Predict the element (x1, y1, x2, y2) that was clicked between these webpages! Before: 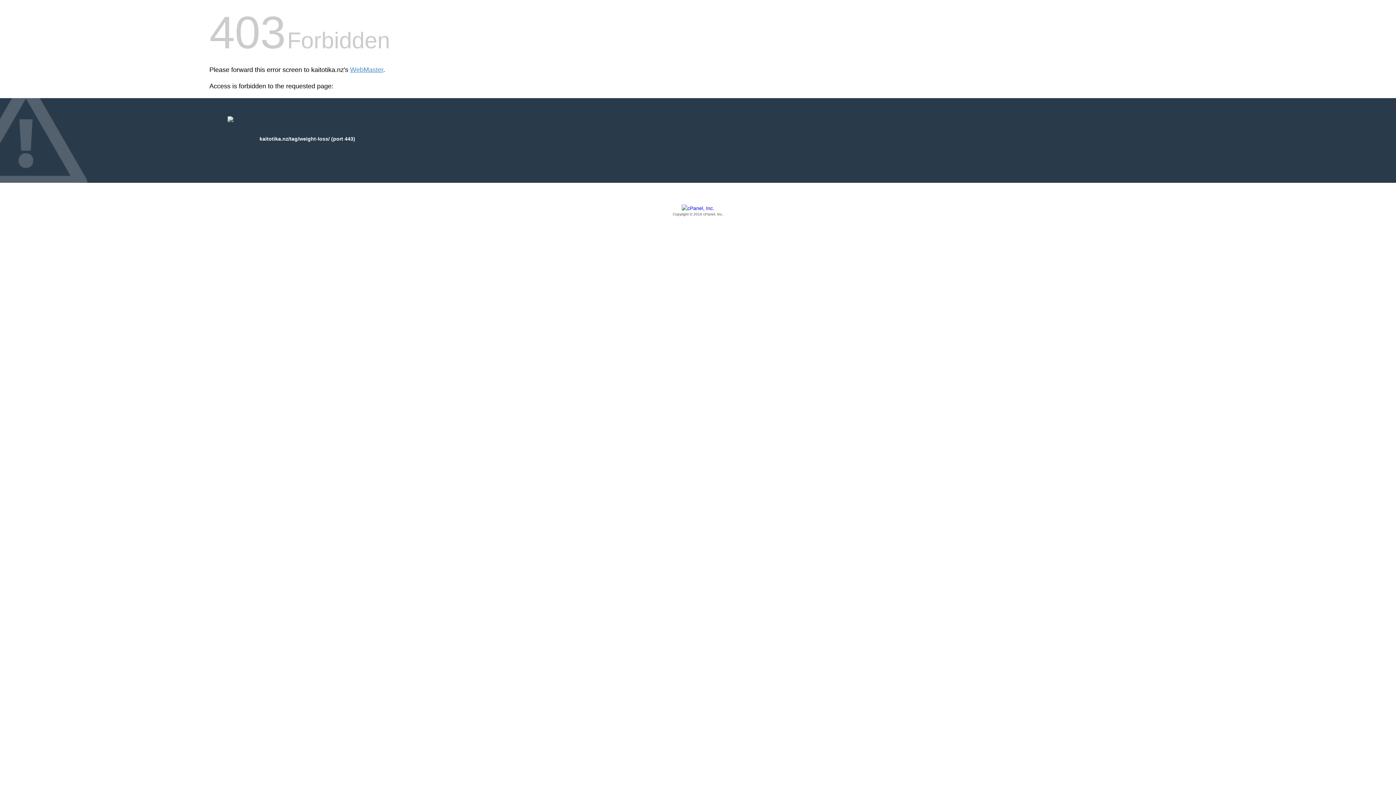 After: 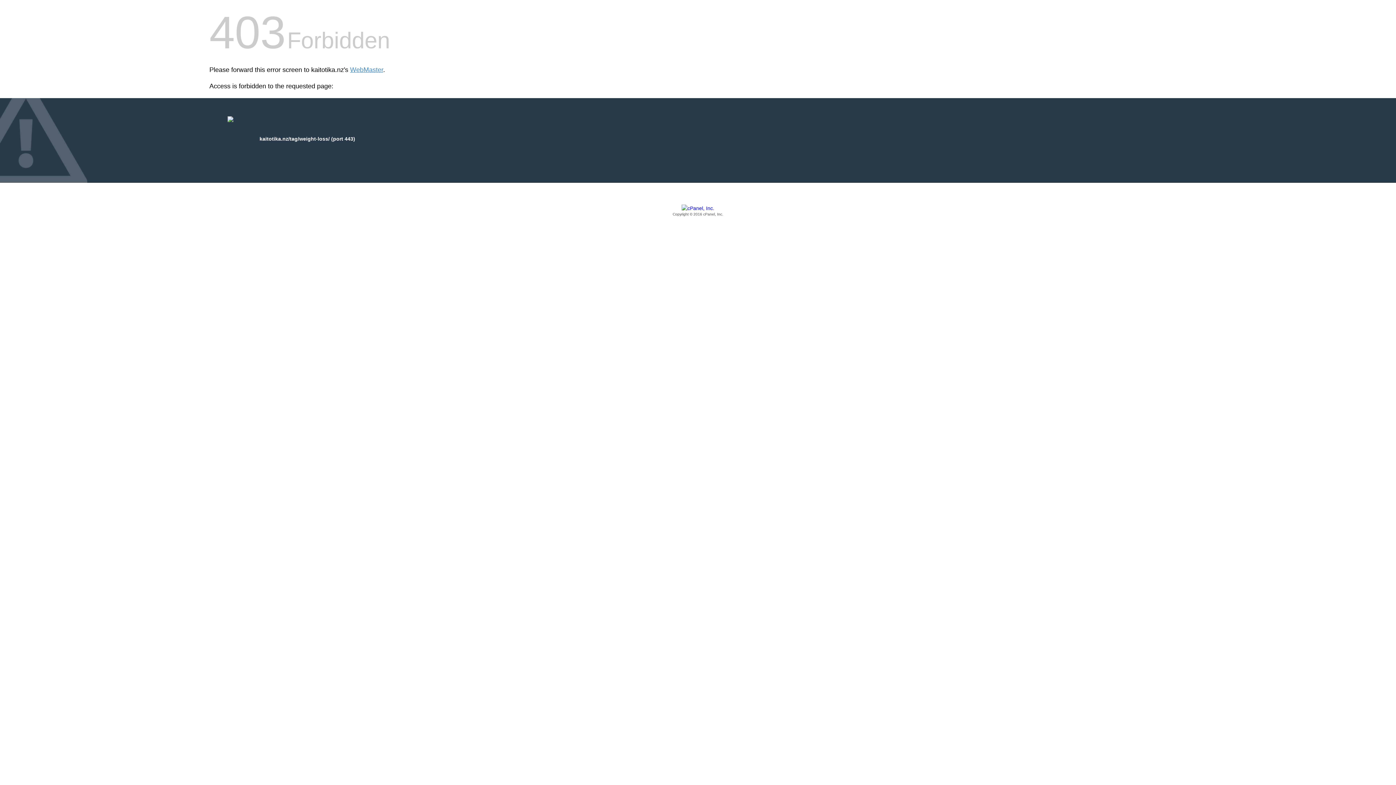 Action: bbox: (209, 205, 1186, 217) label: Copyright © 2016 cPanel, Inc.